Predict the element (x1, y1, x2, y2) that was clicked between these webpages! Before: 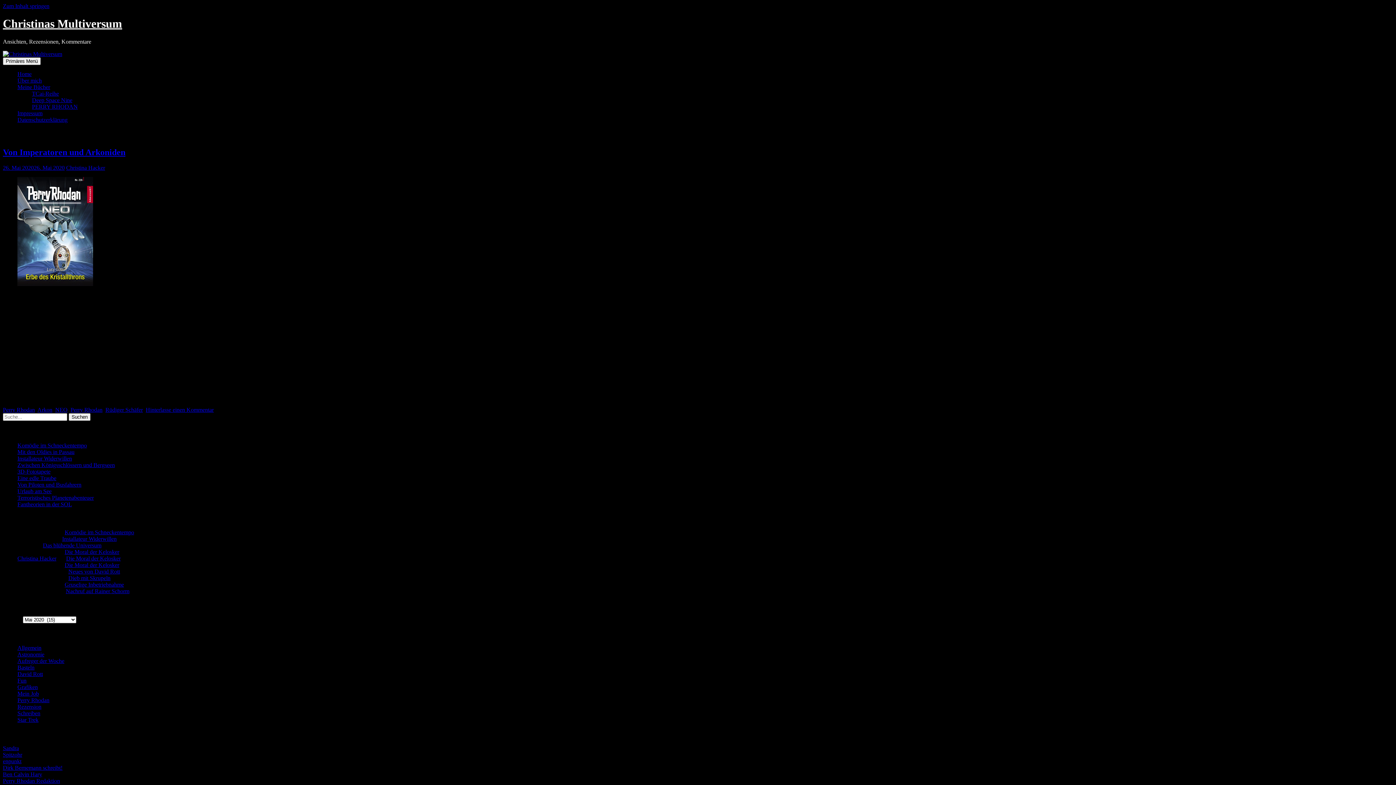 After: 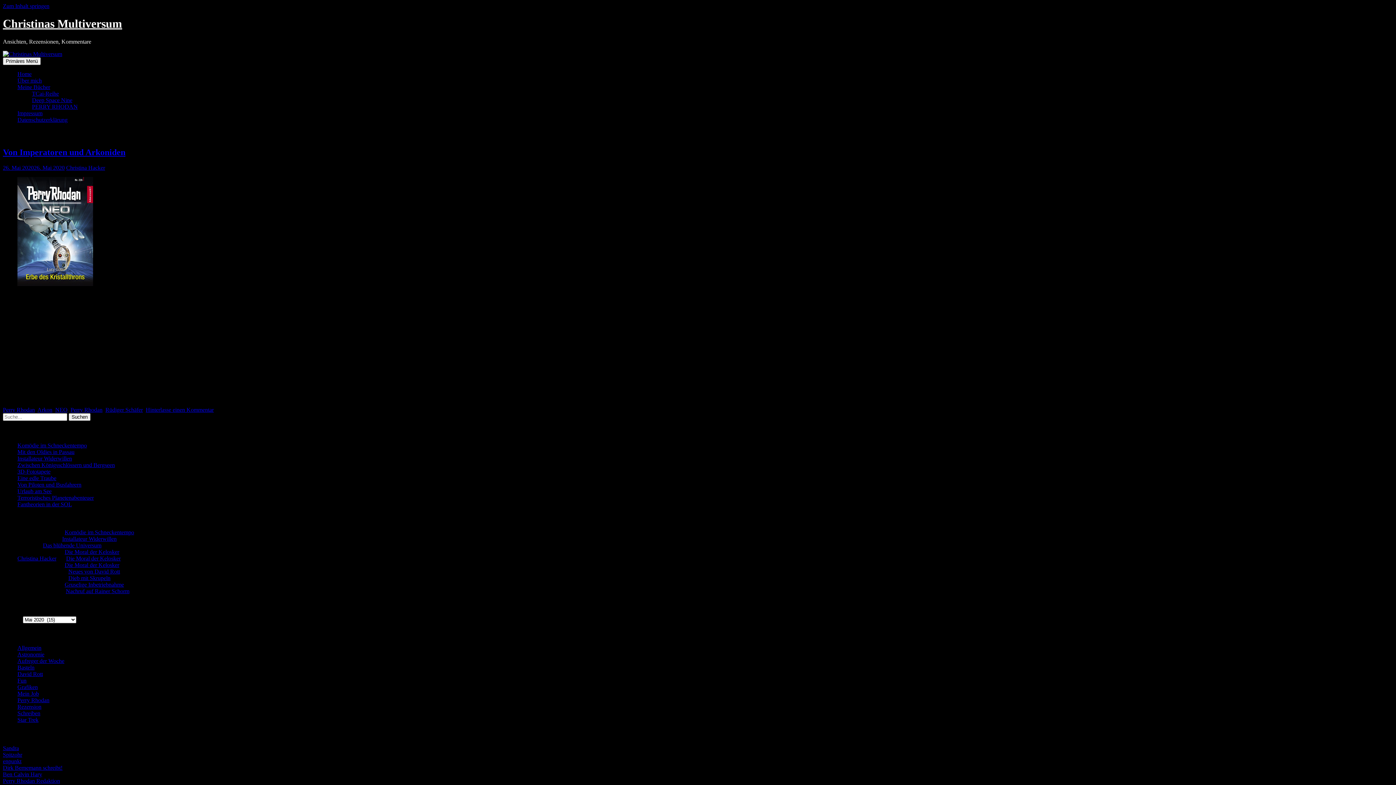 Action: label: Ben Calvin Hary bbox: (2, 771, 42, 777)